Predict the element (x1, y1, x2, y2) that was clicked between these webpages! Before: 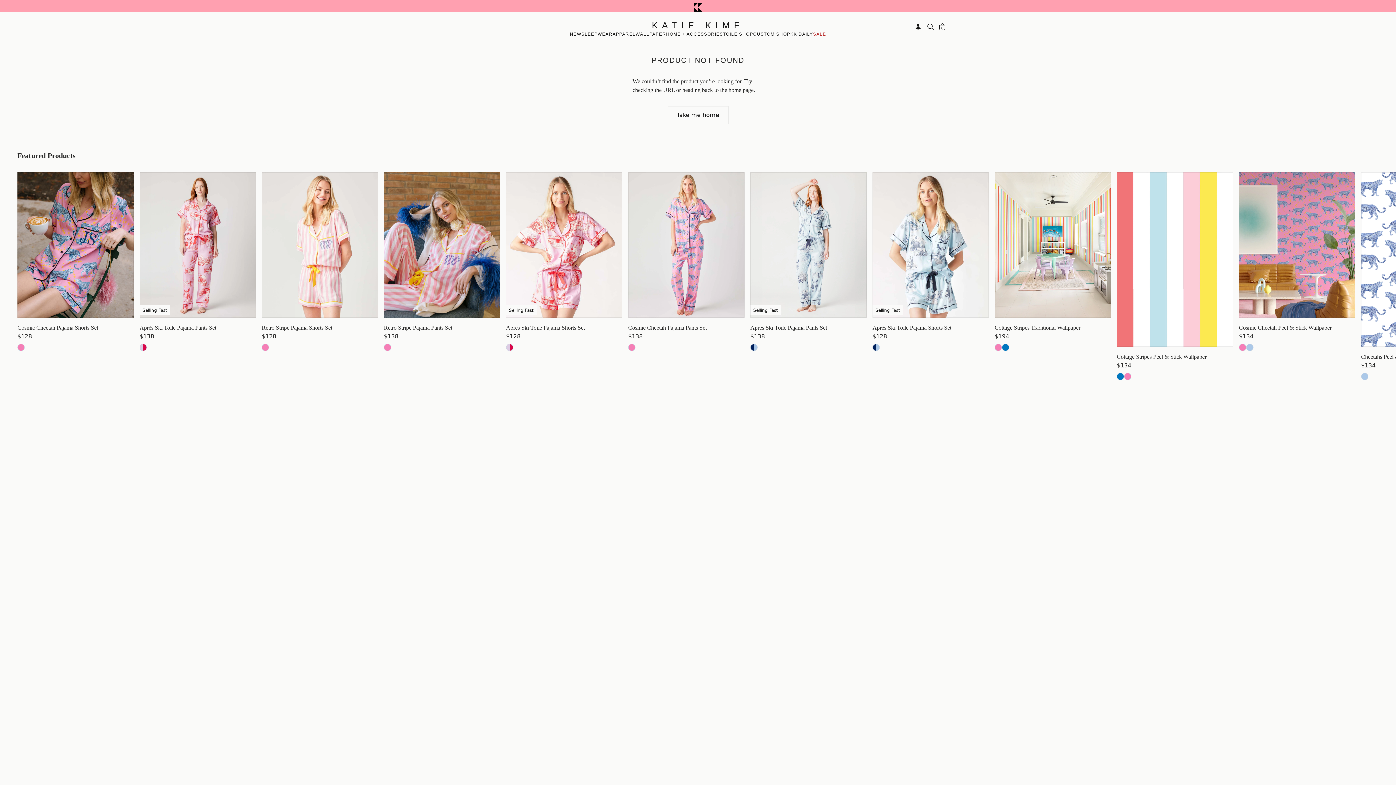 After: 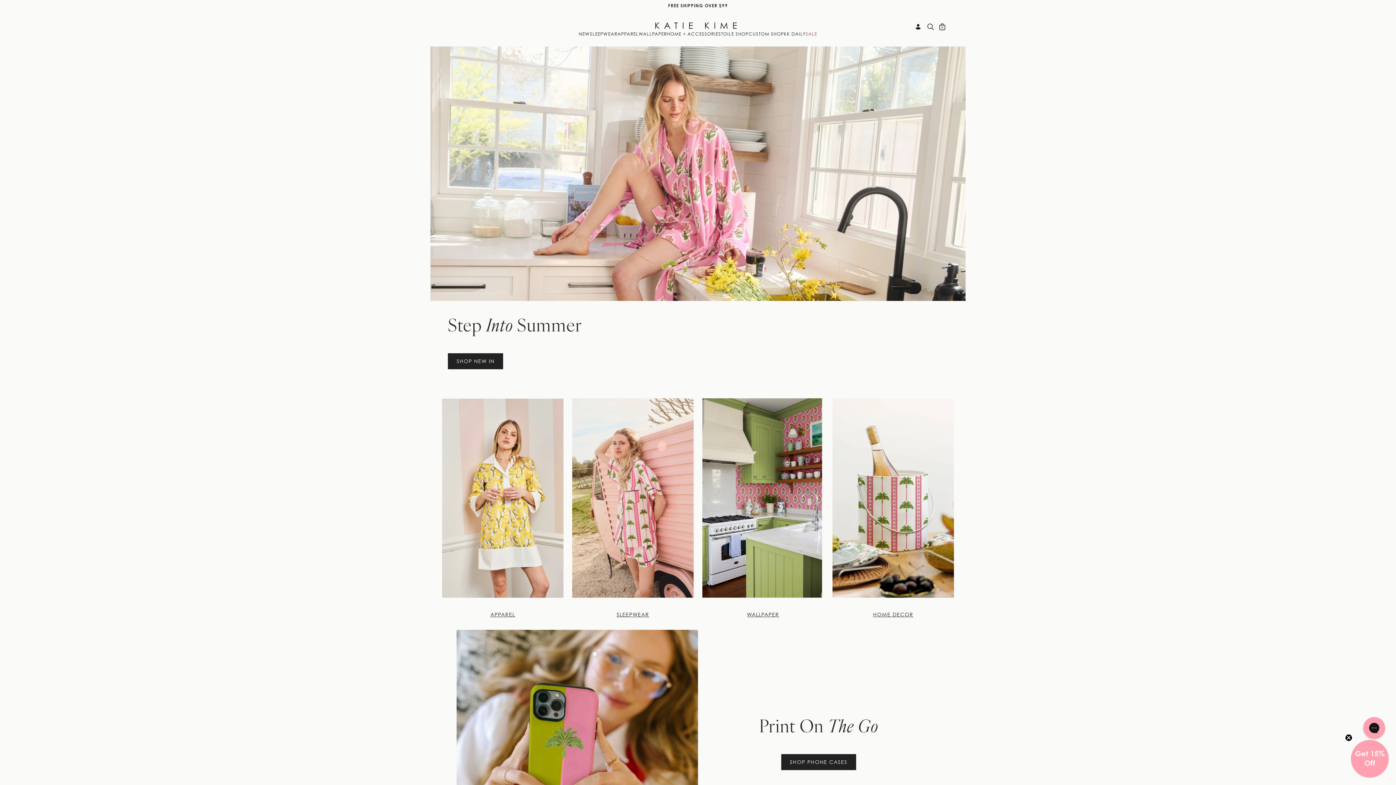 Action: bbox: (667, 106, 728, 124) label: Take me home